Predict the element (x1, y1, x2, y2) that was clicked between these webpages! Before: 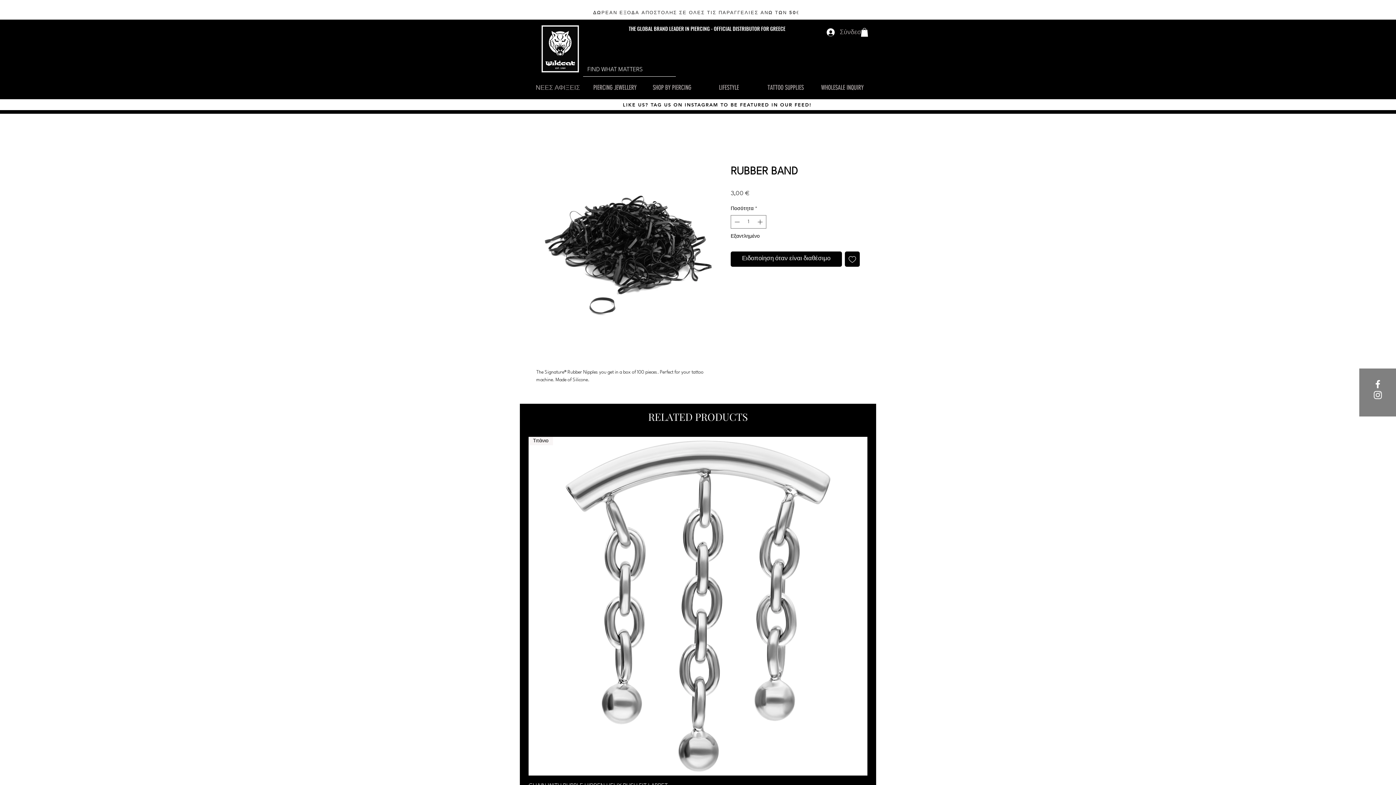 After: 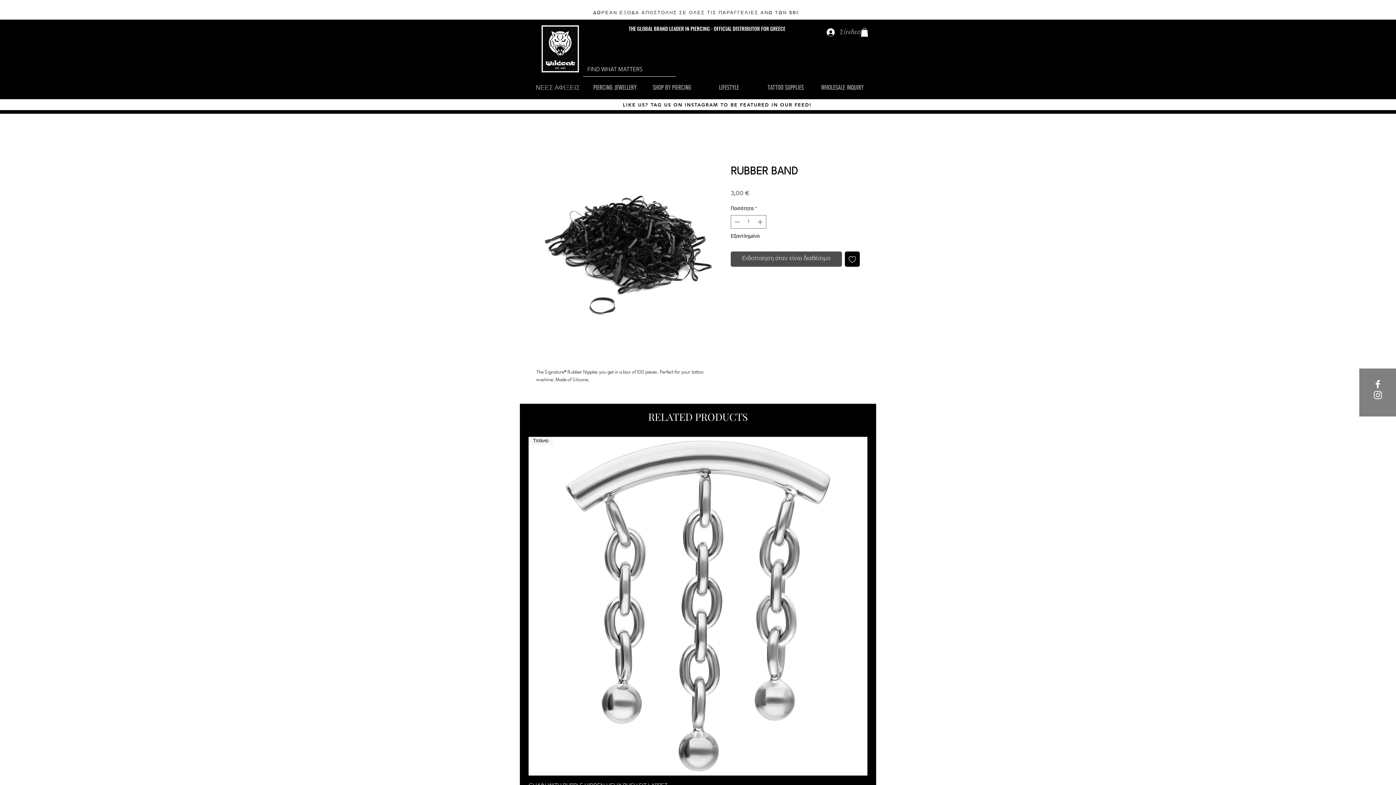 Action: label: Ειδοποίηση όταν είναι διαθέσιμο bbox: (730, 251, 842, 266)